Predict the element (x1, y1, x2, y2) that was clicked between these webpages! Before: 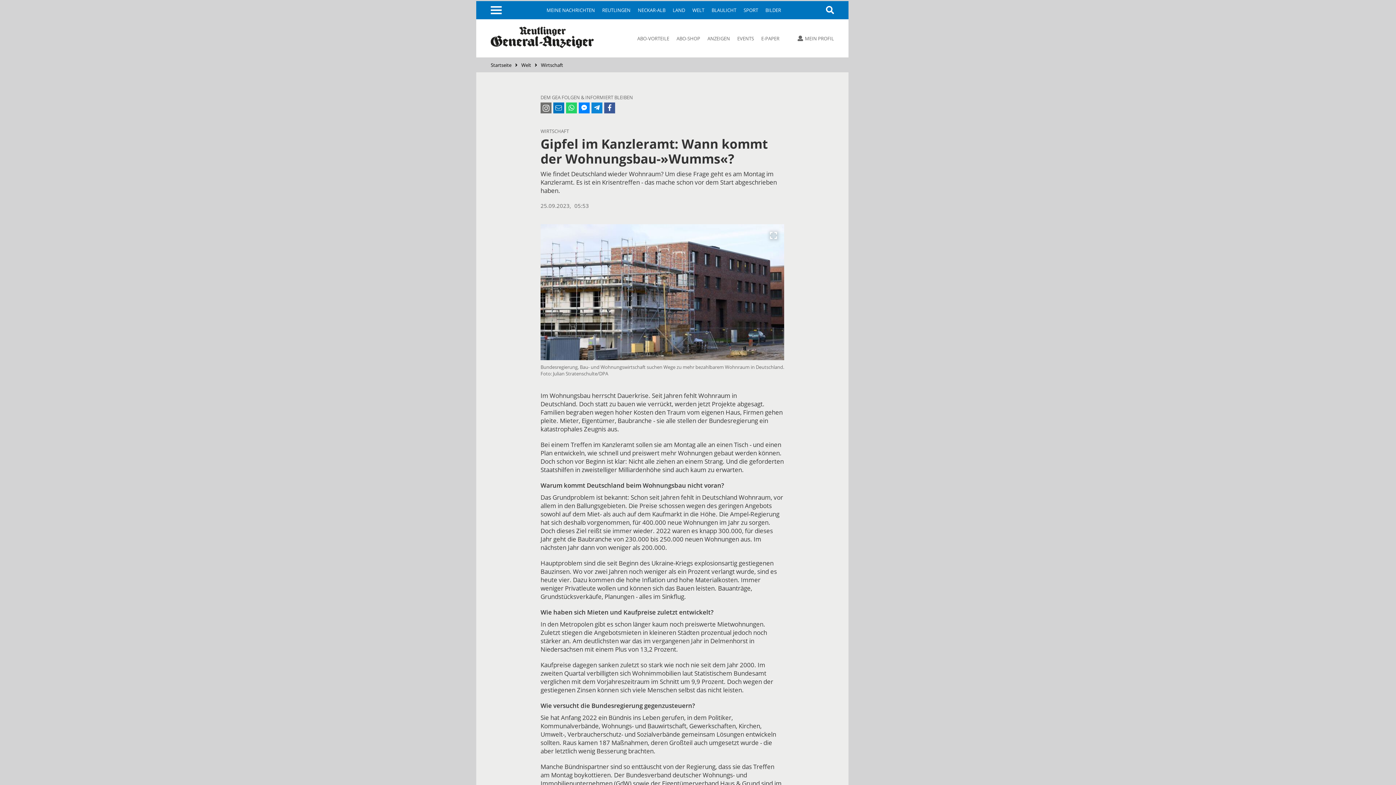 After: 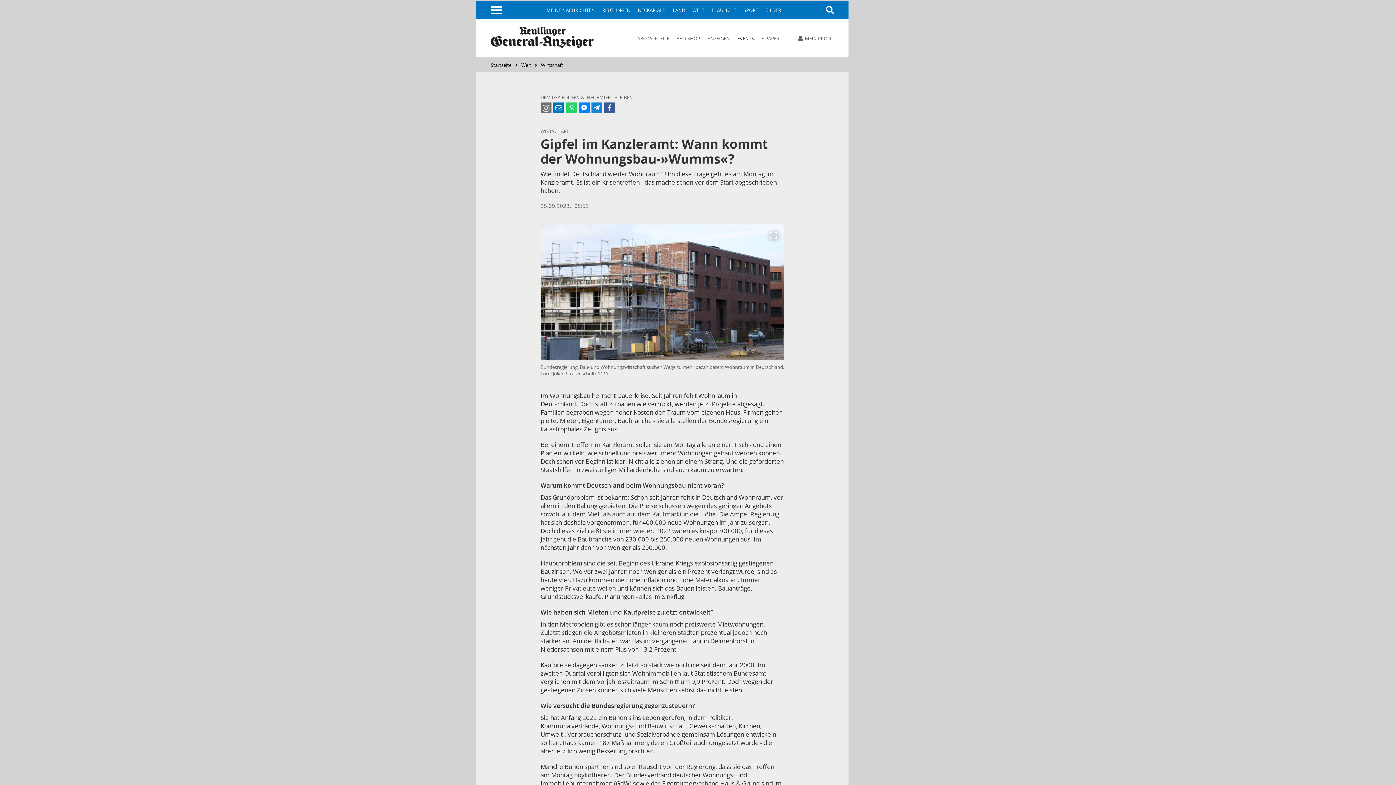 Action: label: EVENTS bbox: (737, 36, 754, 41)